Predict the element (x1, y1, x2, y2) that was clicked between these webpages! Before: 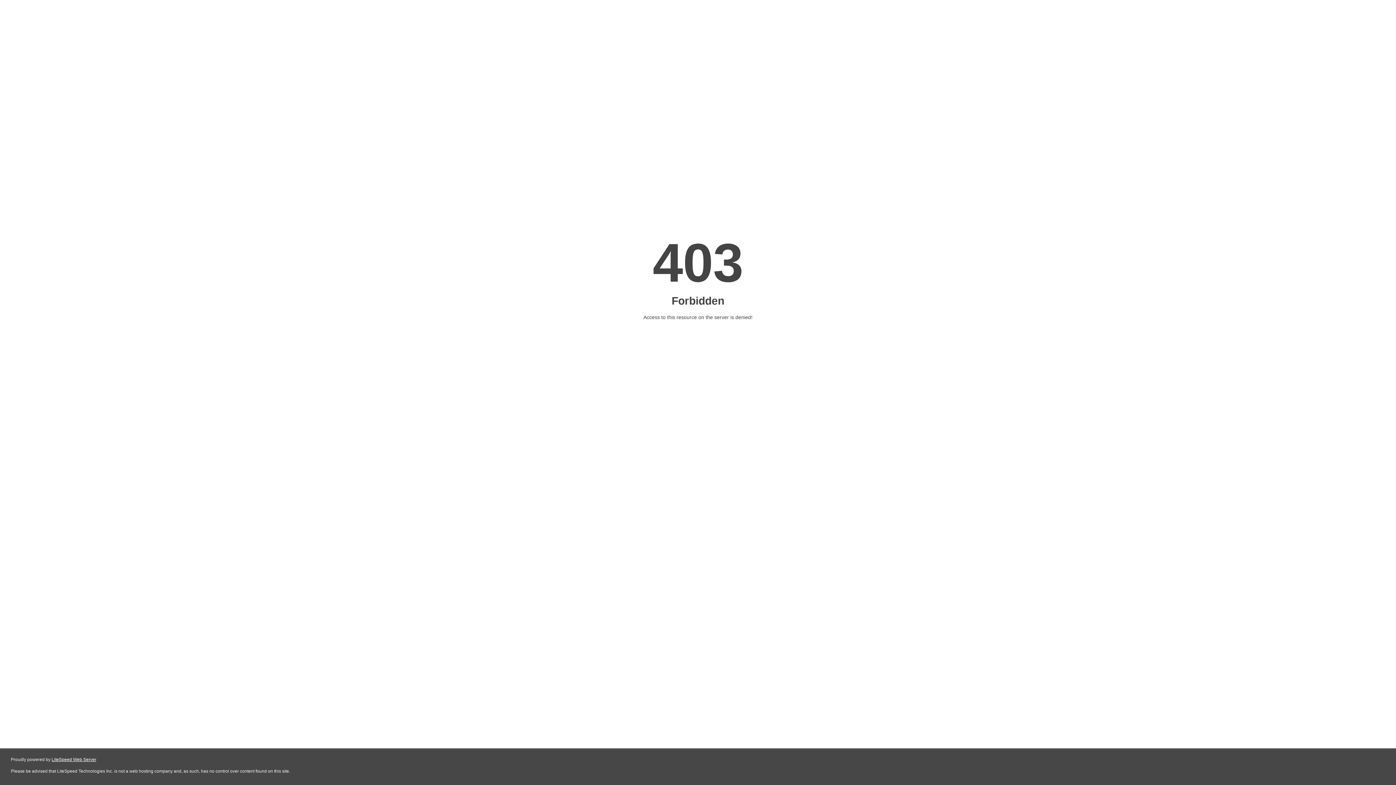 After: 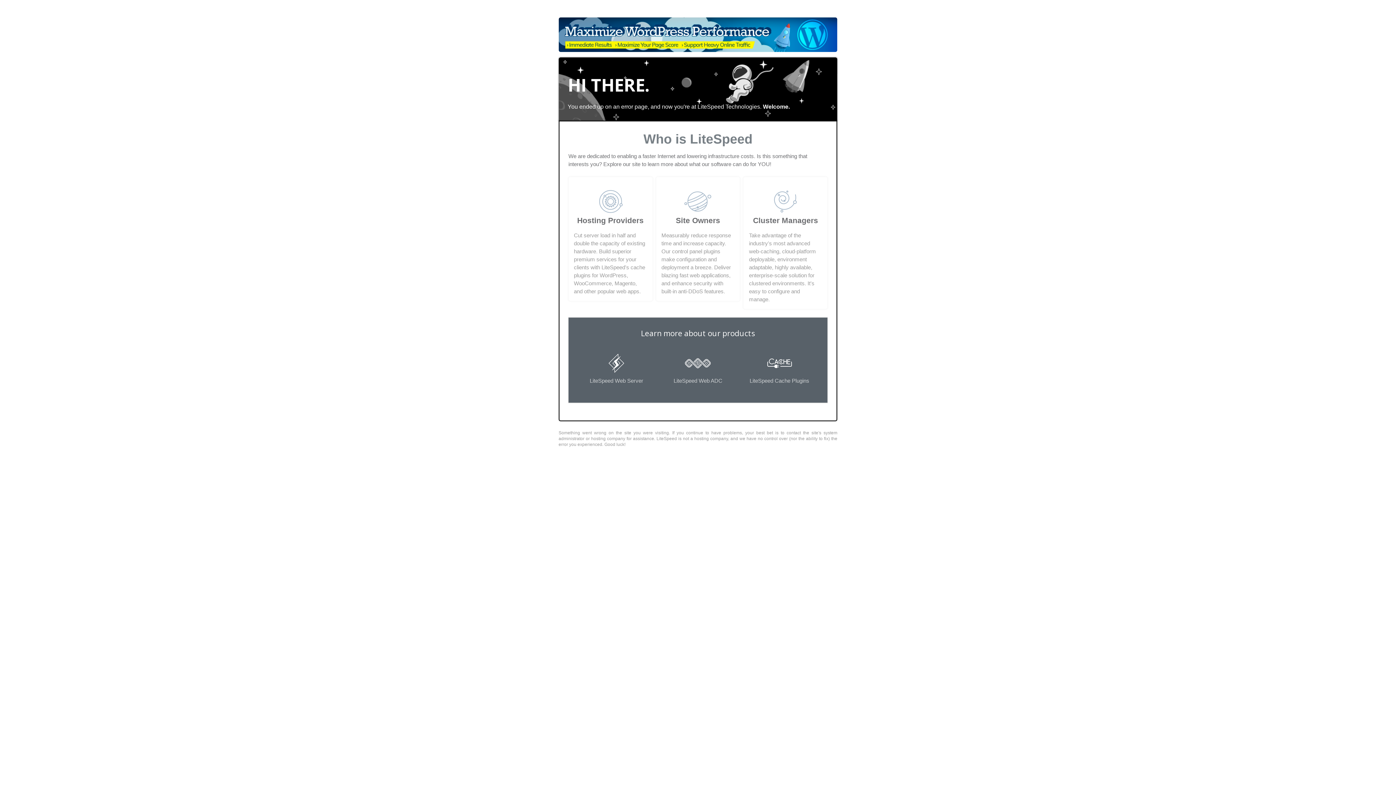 Action: bbox: (51, 757, 96, 762) label: LiteSpeed Web Server